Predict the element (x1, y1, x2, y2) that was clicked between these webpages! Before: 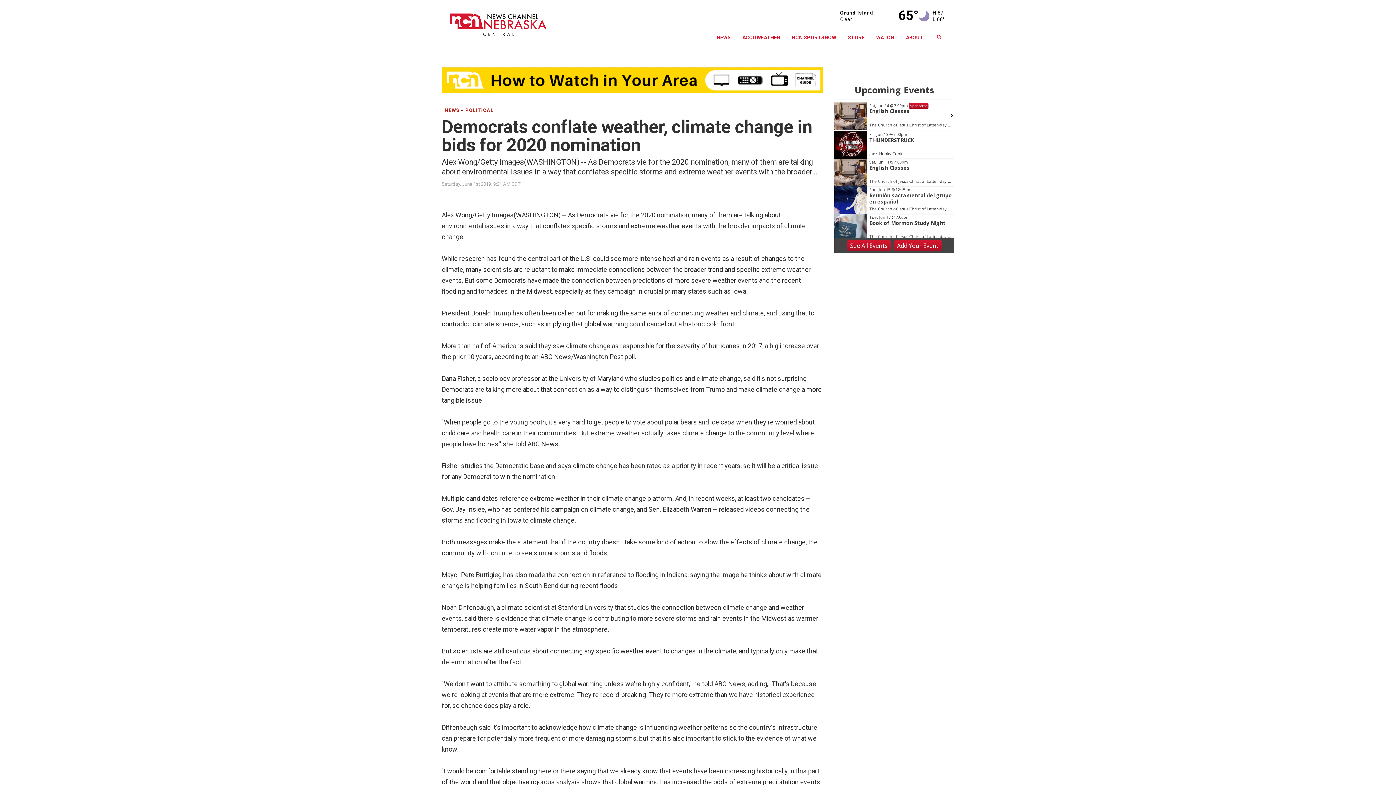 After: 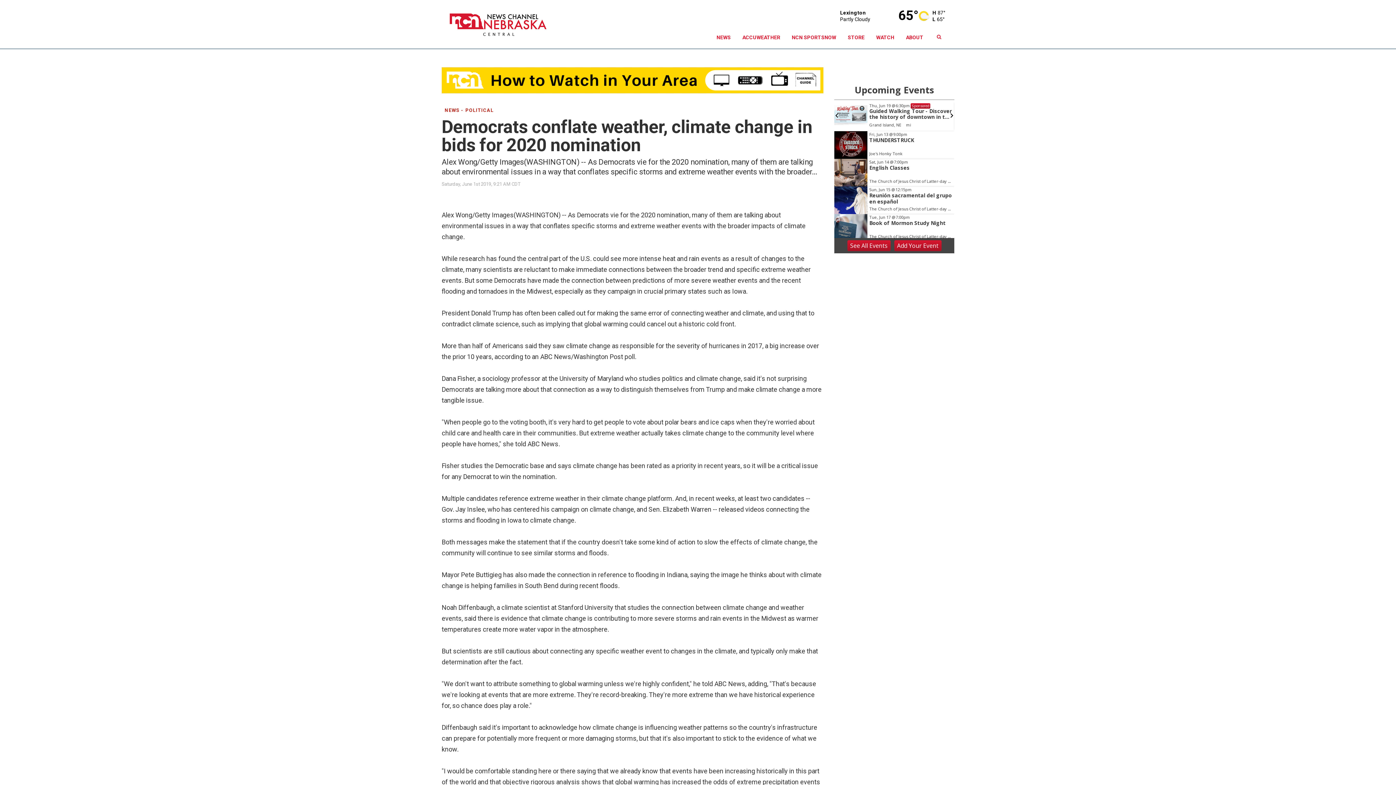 Action: bbox: (842, 26, 870, 48) label: STORE